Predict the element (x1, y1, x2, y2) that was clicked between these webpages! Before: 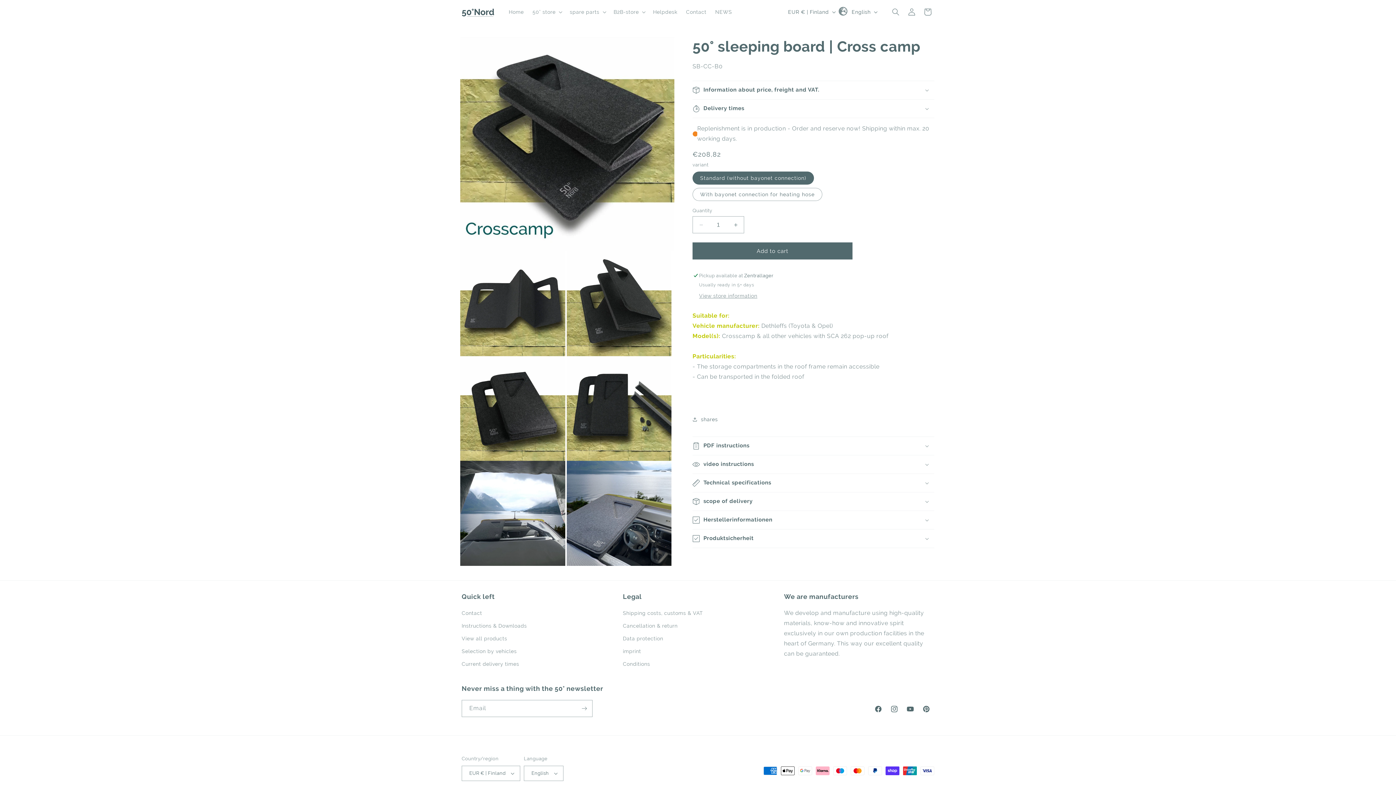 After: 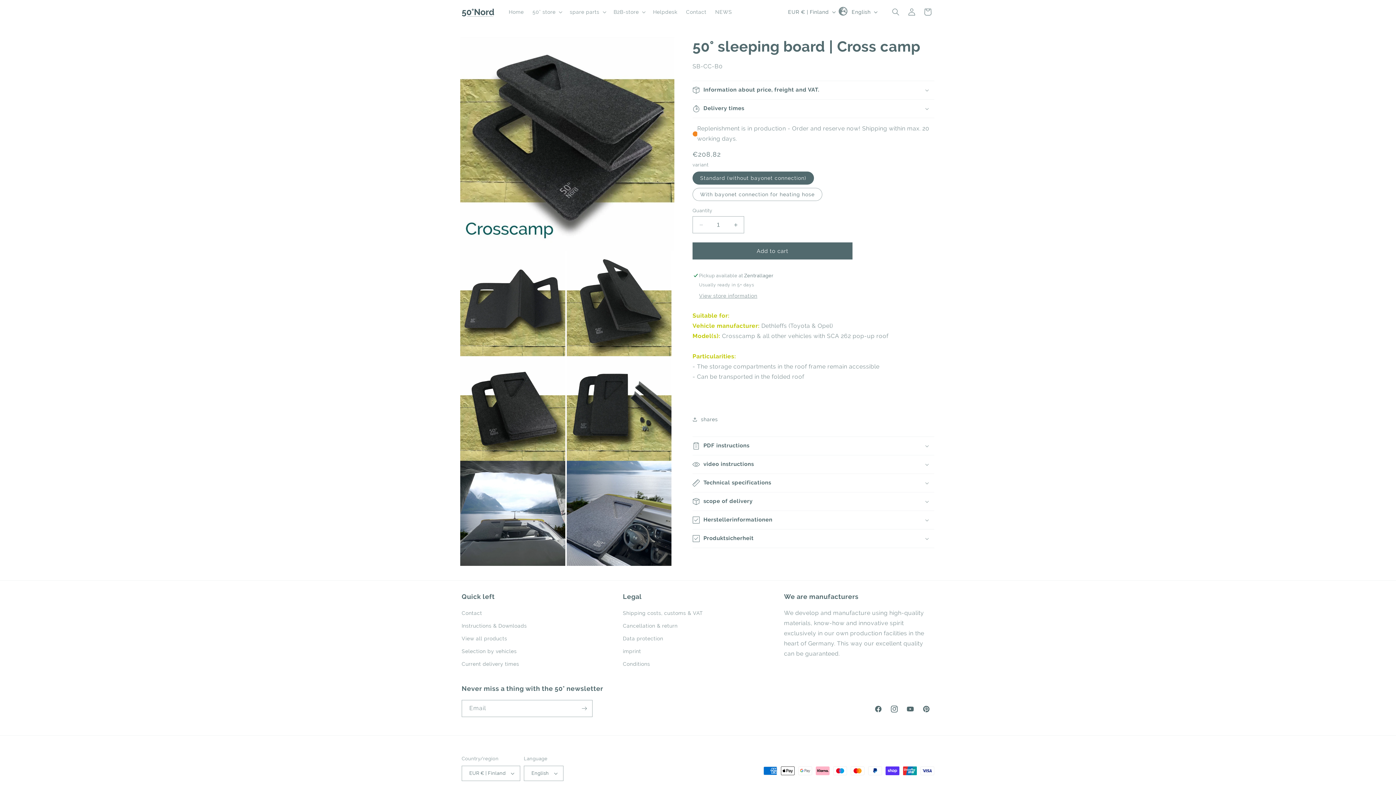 Action: label: Instagram bbox: (886, 701, 902, 717)